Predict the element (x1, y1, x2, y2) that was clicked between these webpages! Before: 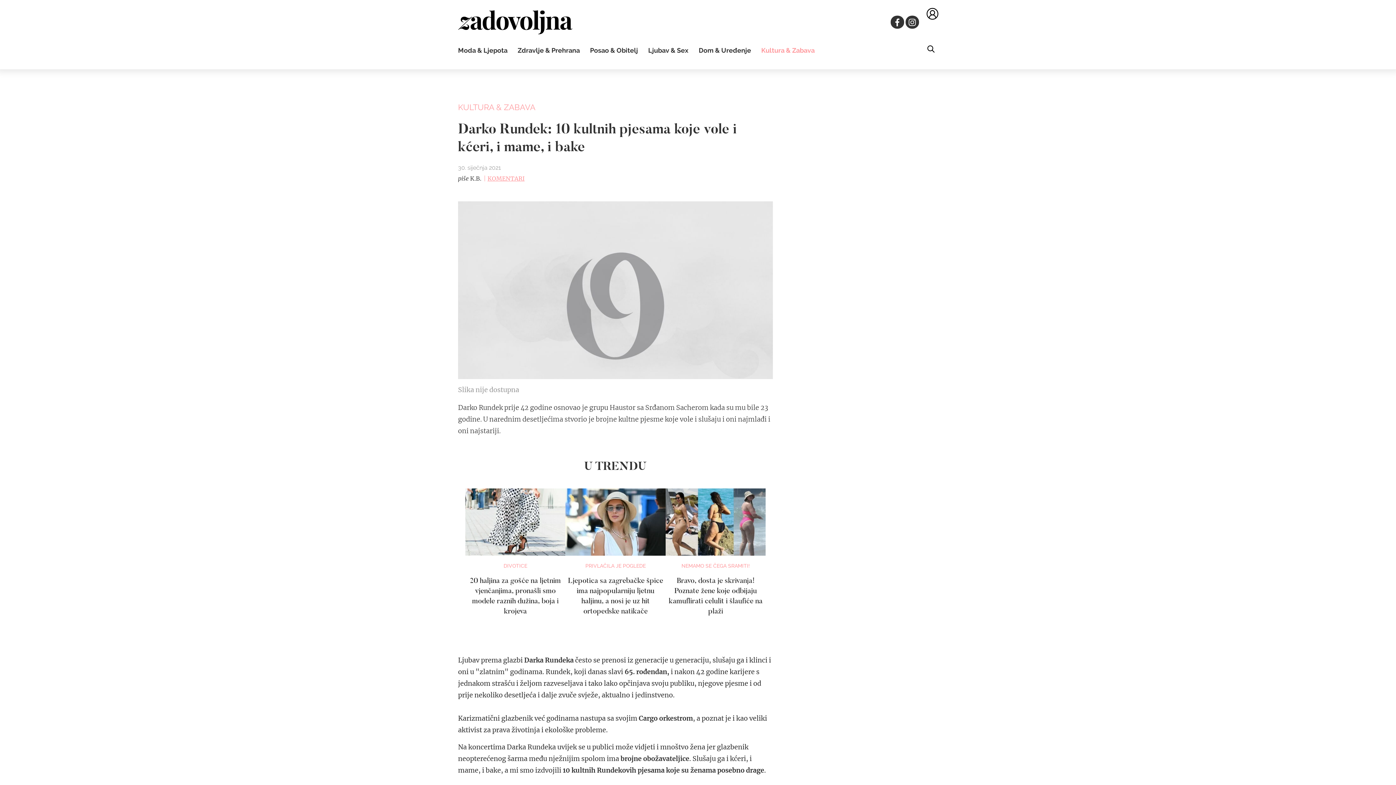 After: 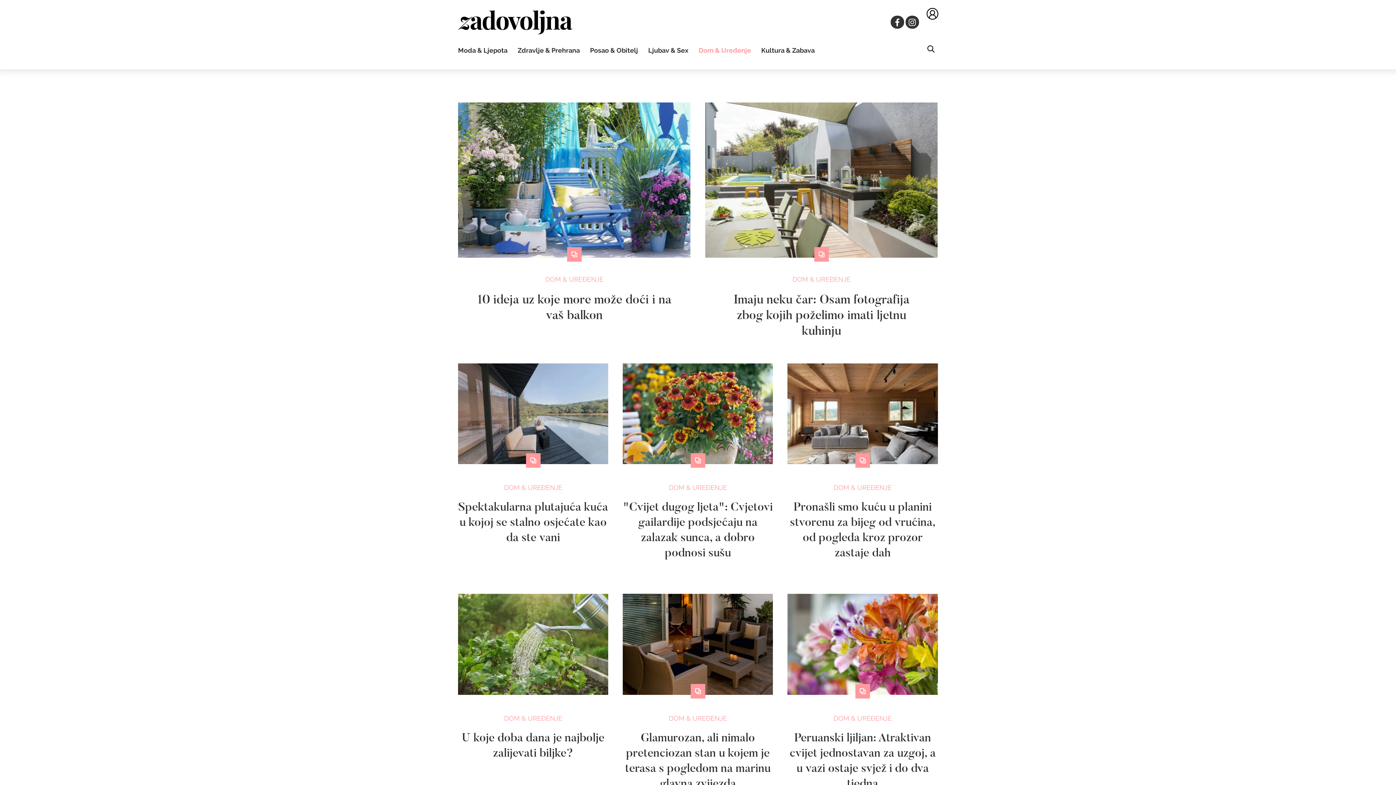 Action: bbox: (698, 46, 751, 54) label: Dom & Uređenje